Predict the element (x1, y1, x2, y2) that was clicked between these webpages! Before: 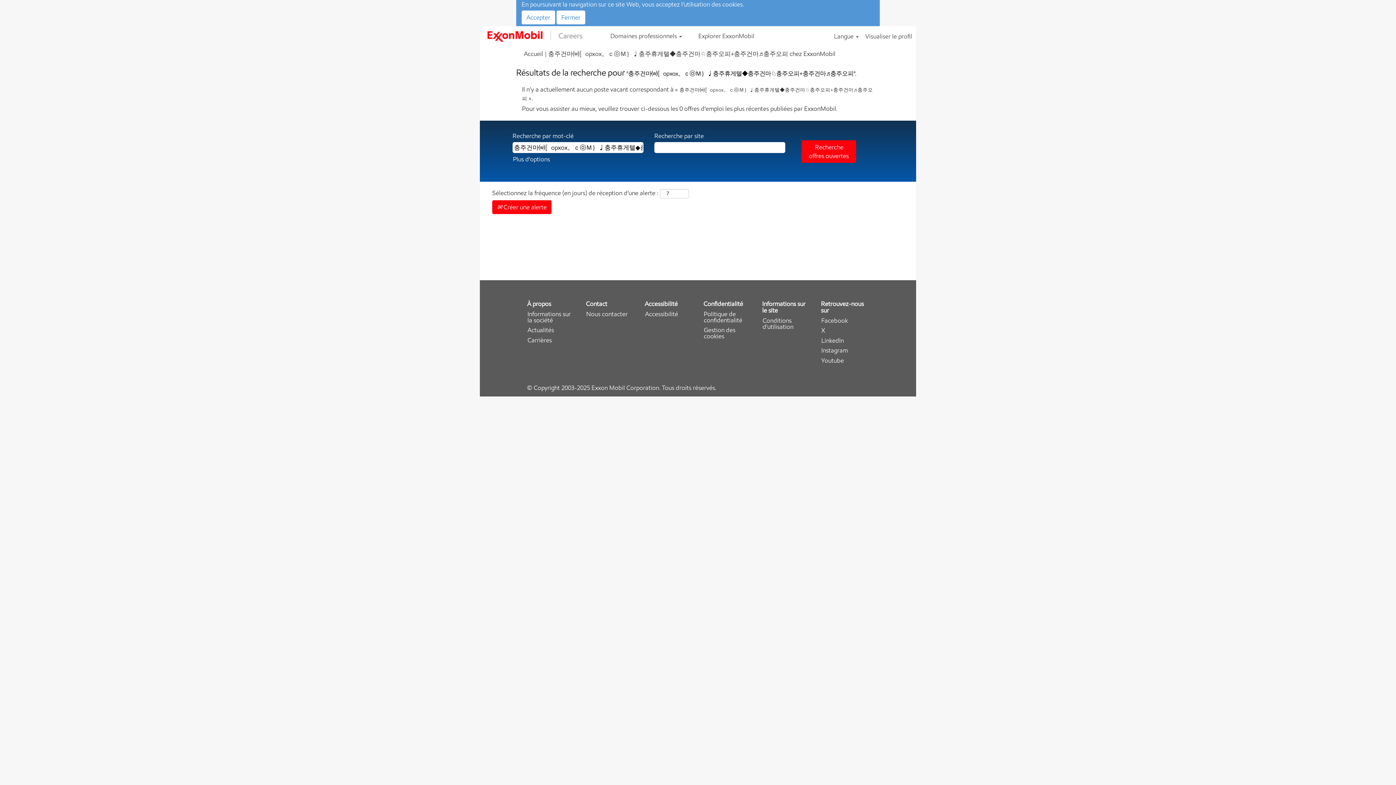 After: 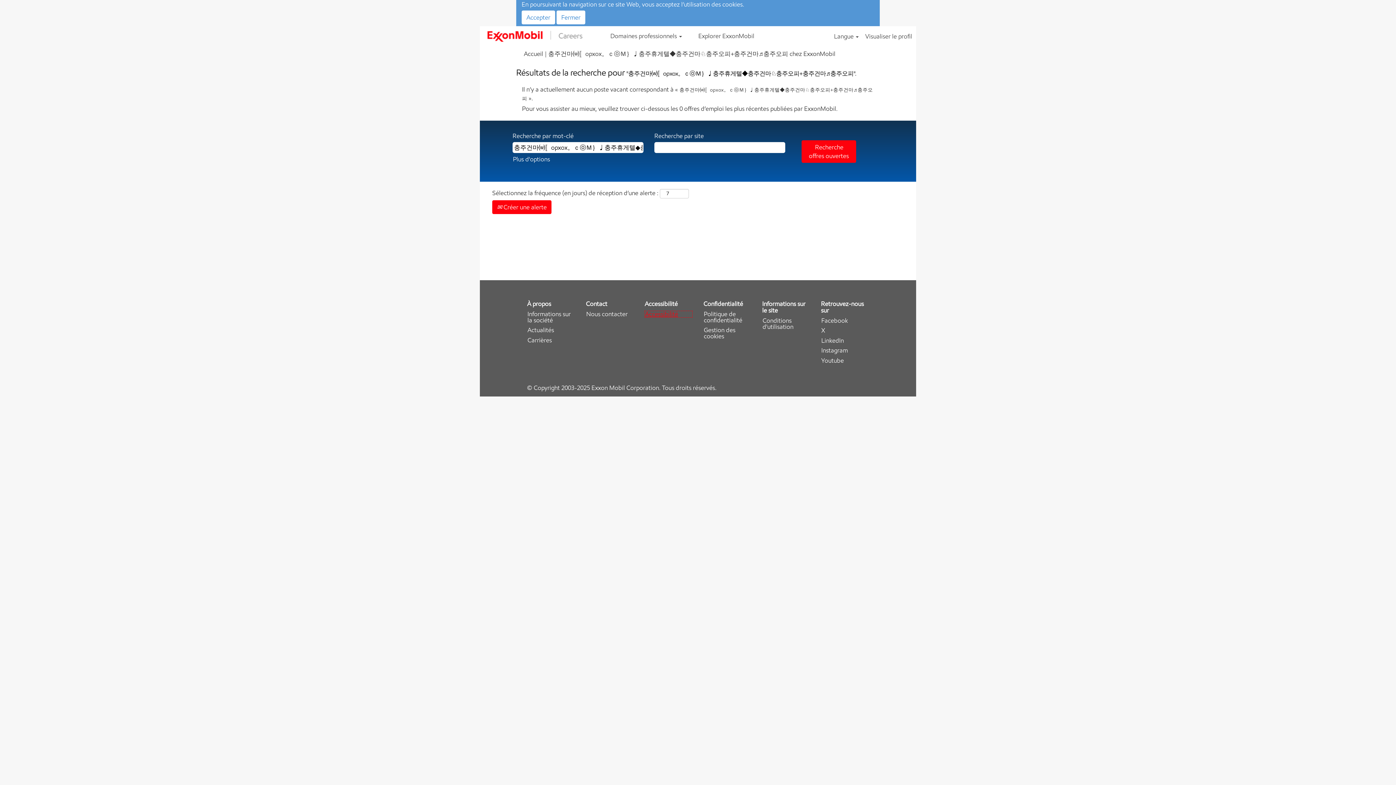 Action: bbox: (644, 310, 692, 317) label: Accessibilité